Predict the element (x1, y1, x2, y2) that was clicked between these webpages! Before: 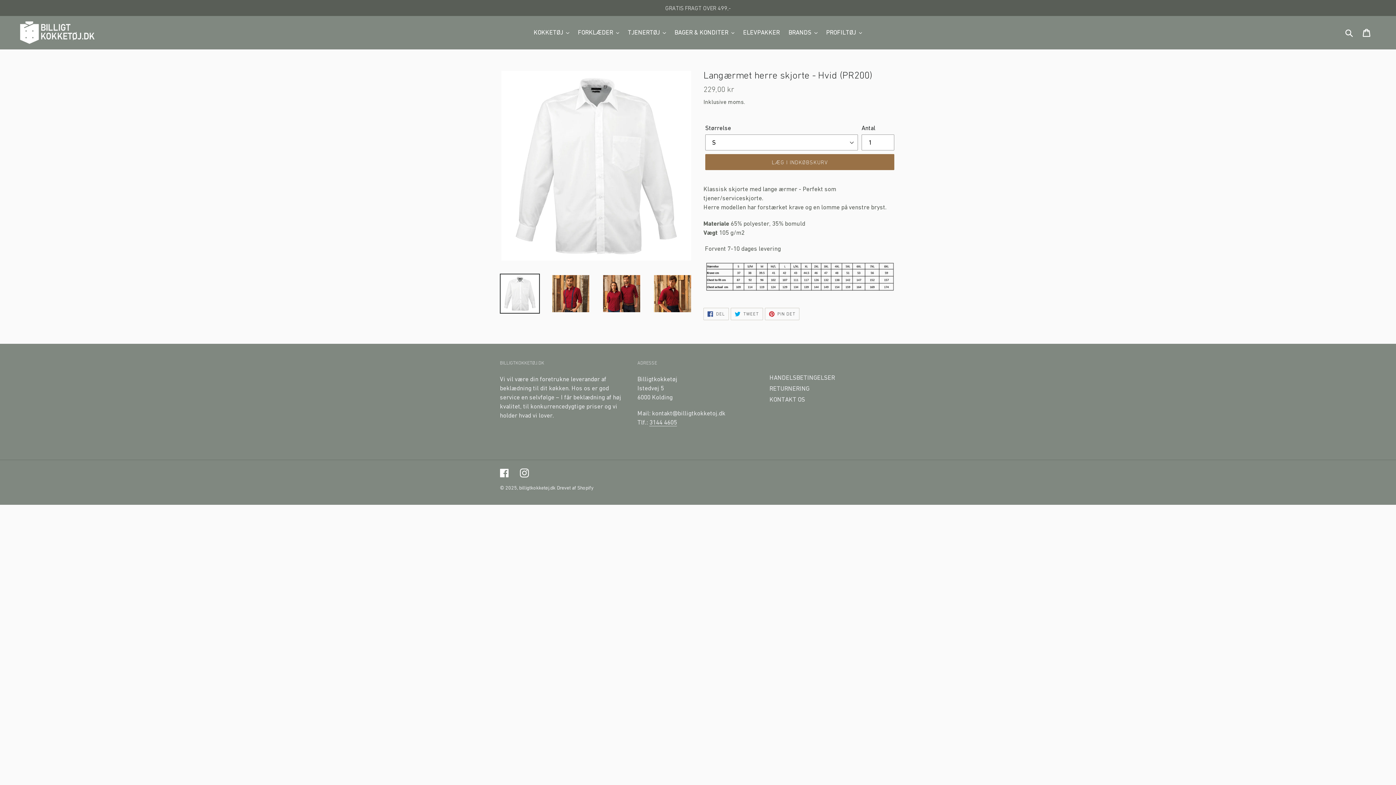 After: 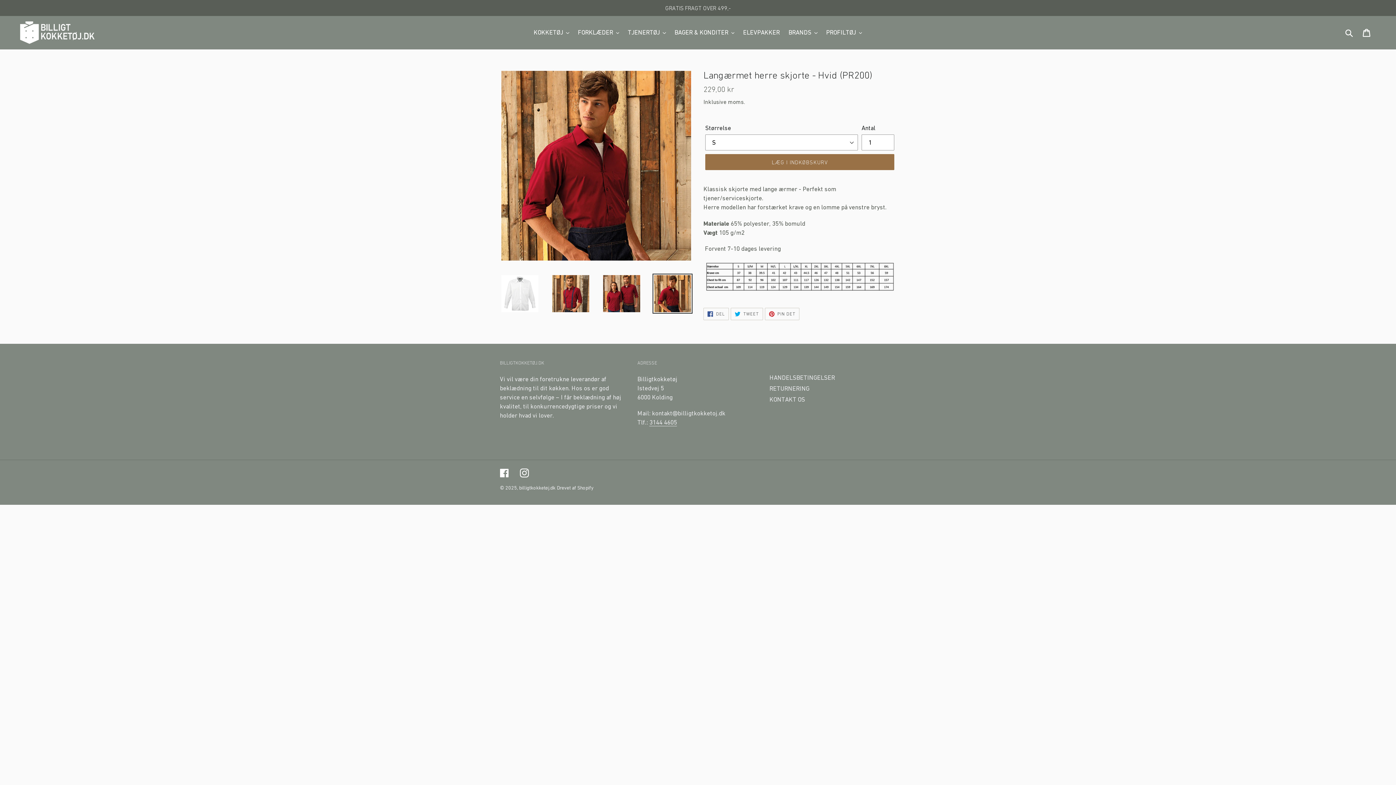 Action: bbox: (652, 273, 692, 313)